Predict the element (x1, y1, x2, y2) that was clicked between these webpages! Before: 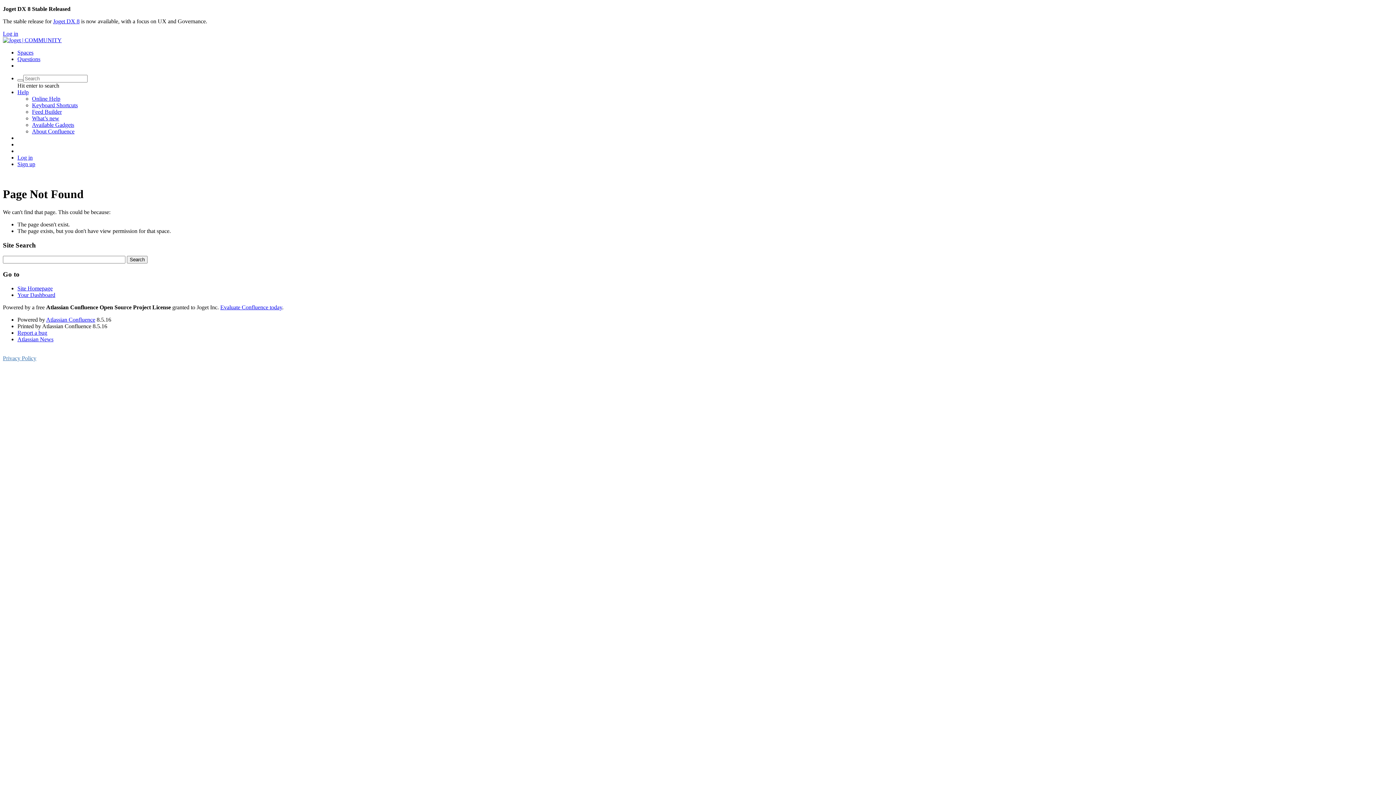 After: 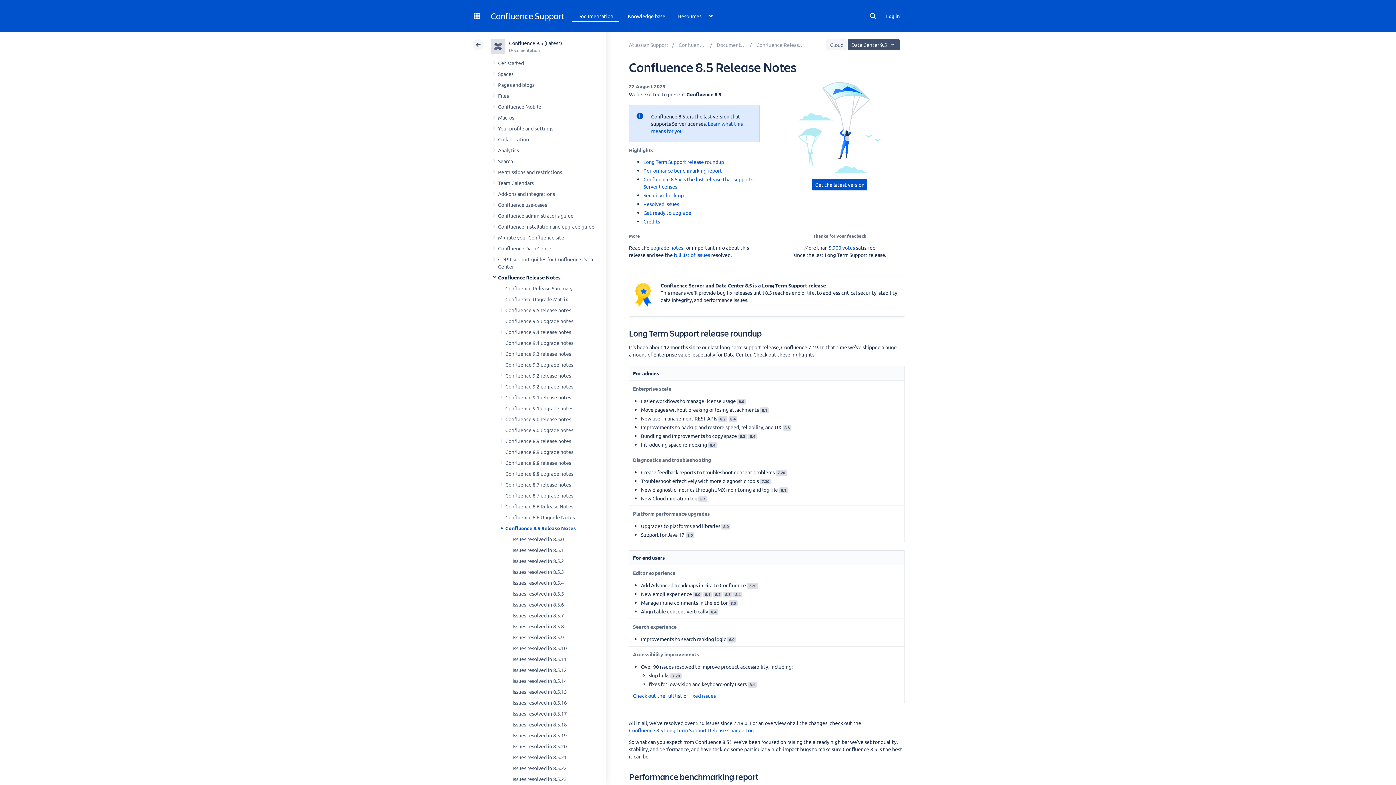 Action: label: What’s new bbox: (32, 115, 59, 121)